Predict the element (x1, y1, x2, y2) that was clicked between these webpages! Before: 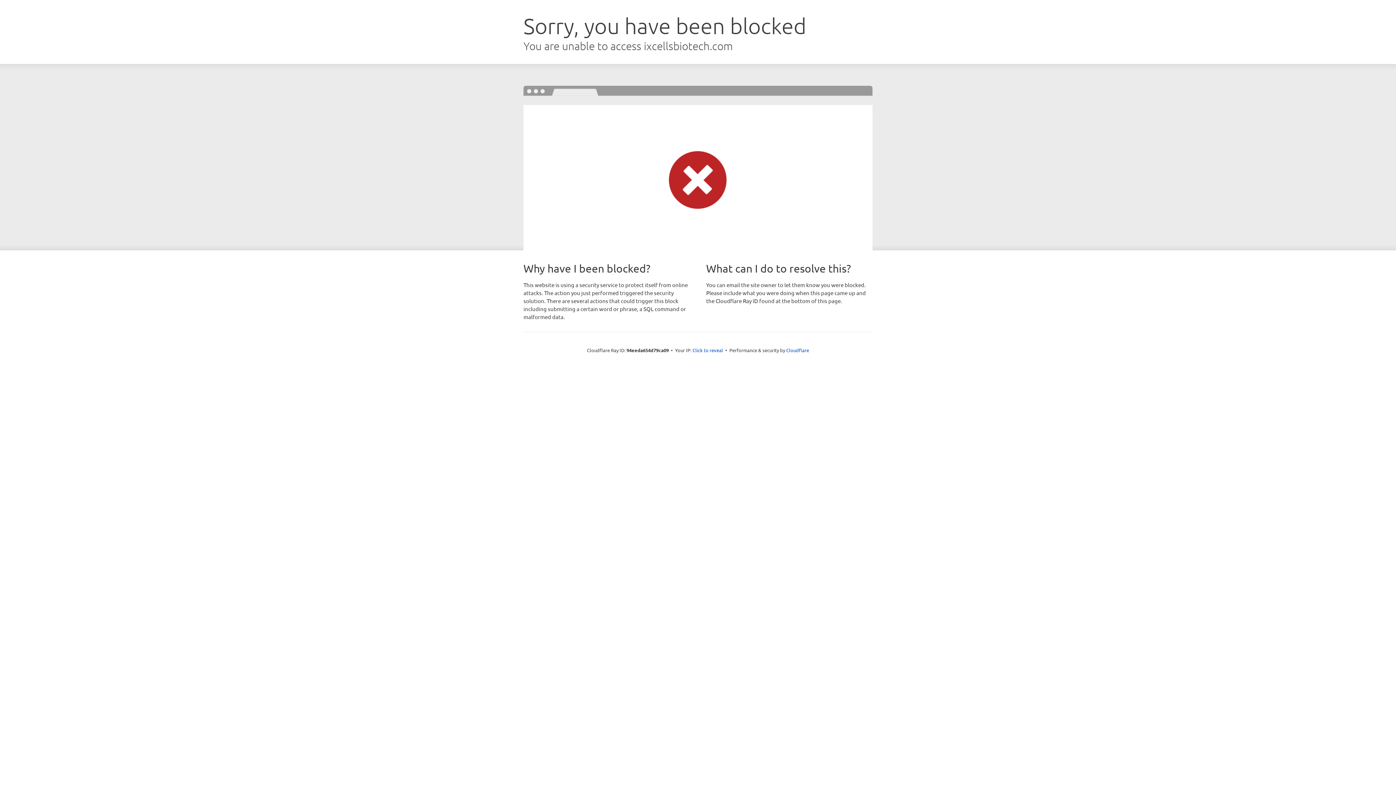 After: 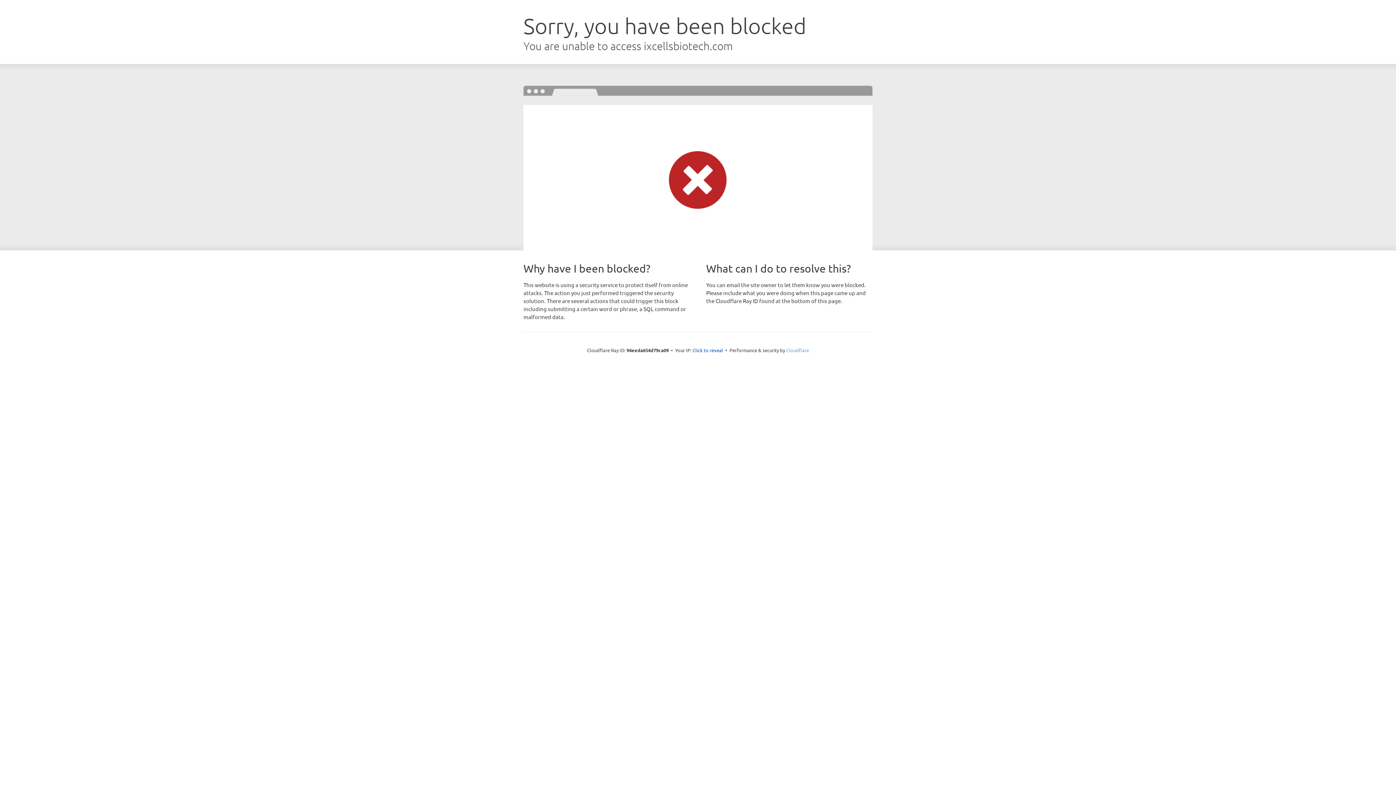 Action: label: Cloudflare bbox: (786, 347, 809, 353)